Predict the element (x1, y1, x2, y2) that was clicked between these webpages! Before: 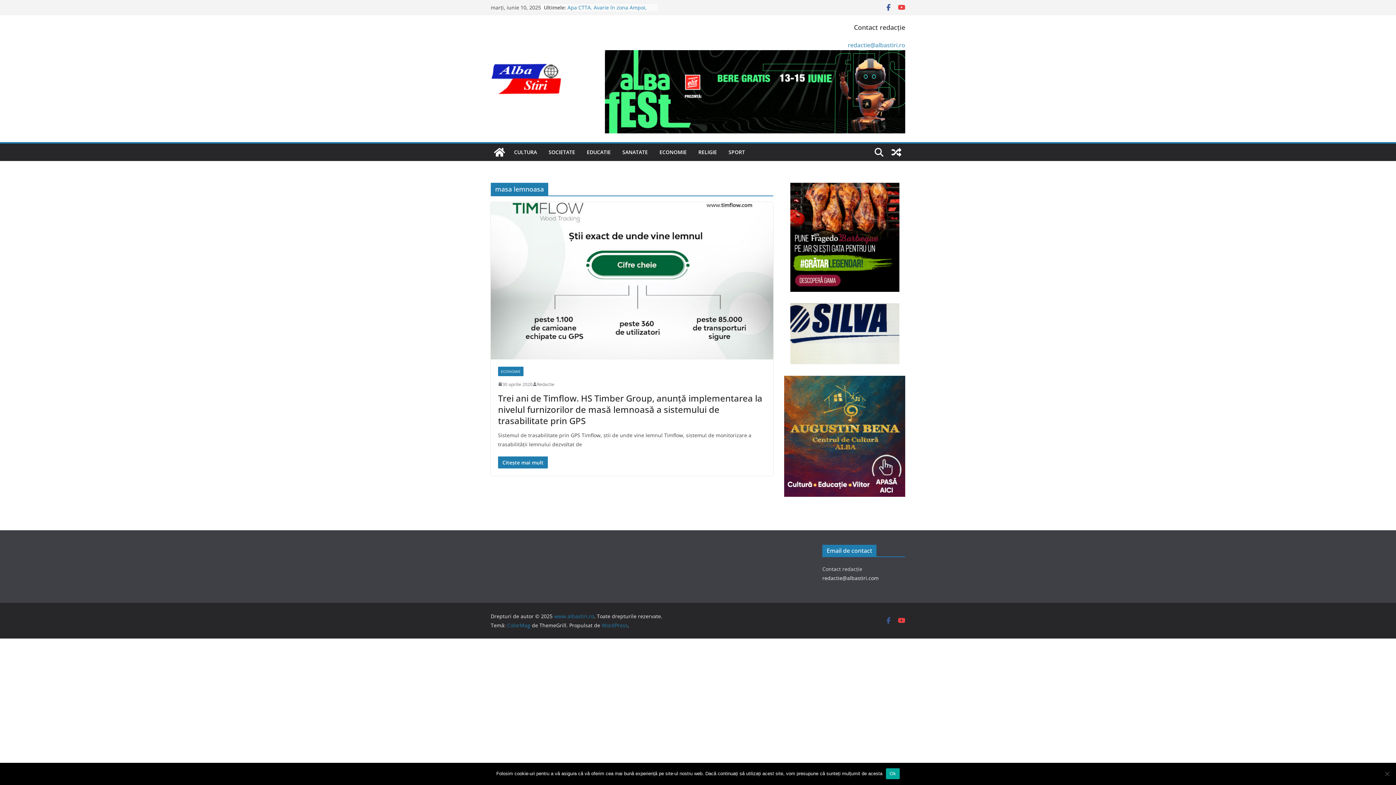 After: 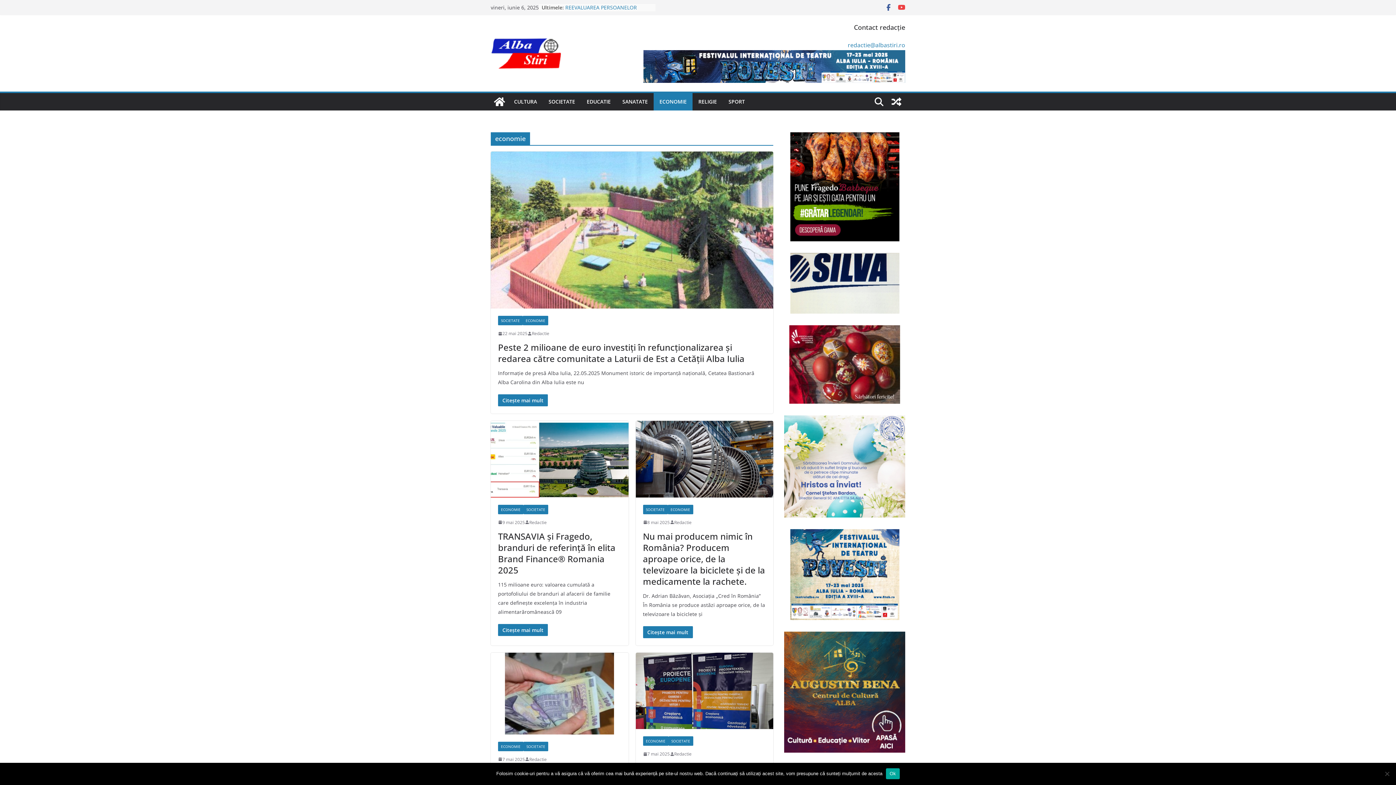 Action: label: ECONOMIE bbox: (659, 147, 686, 157)